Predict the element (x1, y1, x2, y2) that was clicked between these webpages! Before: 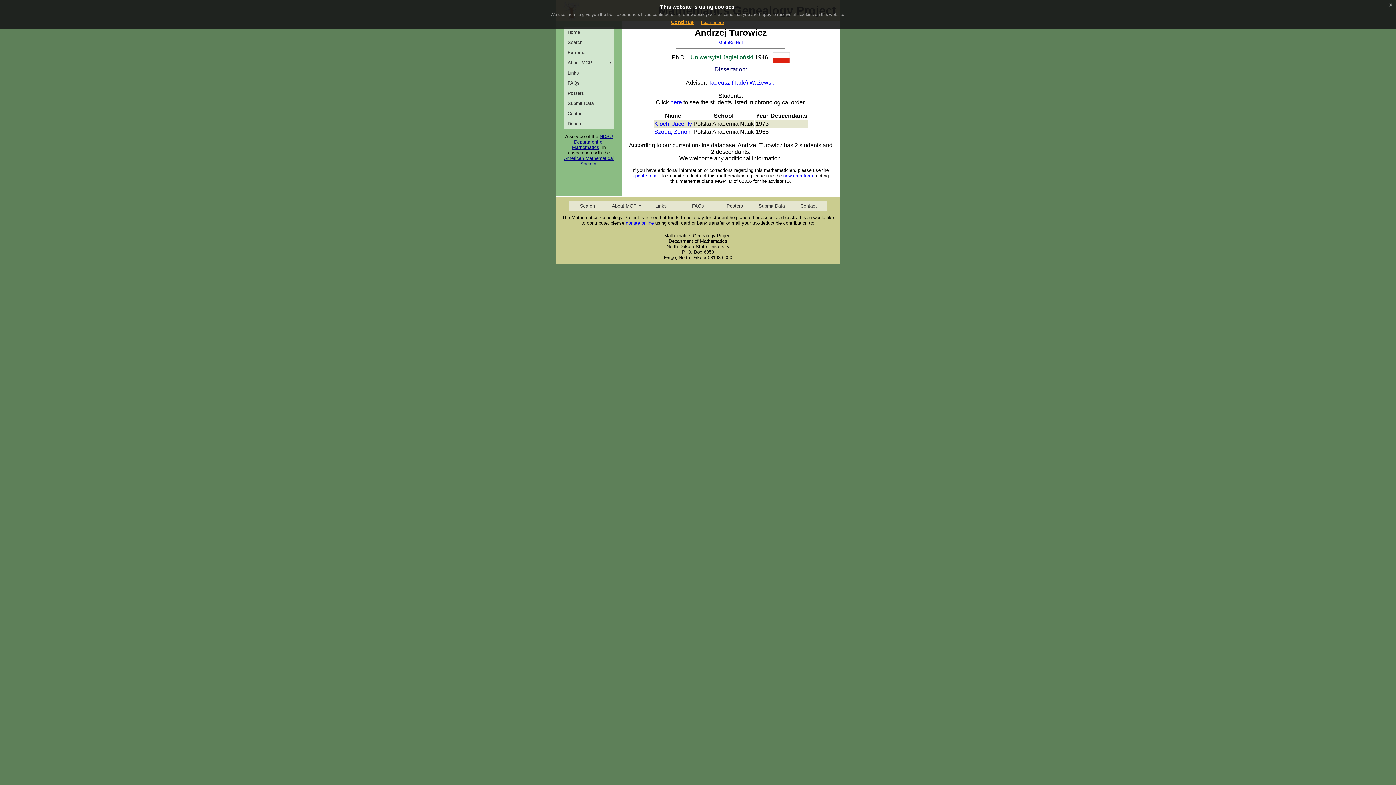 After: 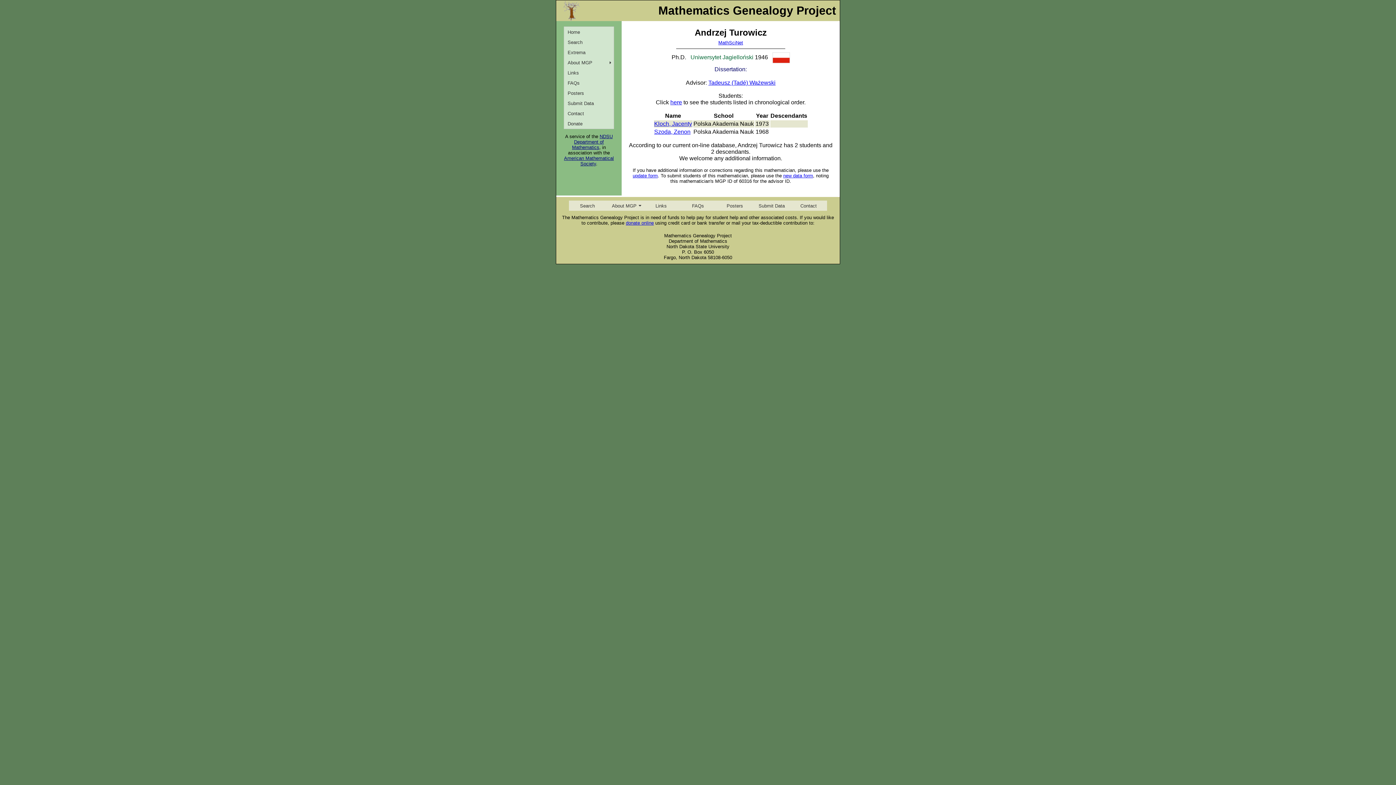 Action: bbox: (1386, 0, 1396, 9) label: x